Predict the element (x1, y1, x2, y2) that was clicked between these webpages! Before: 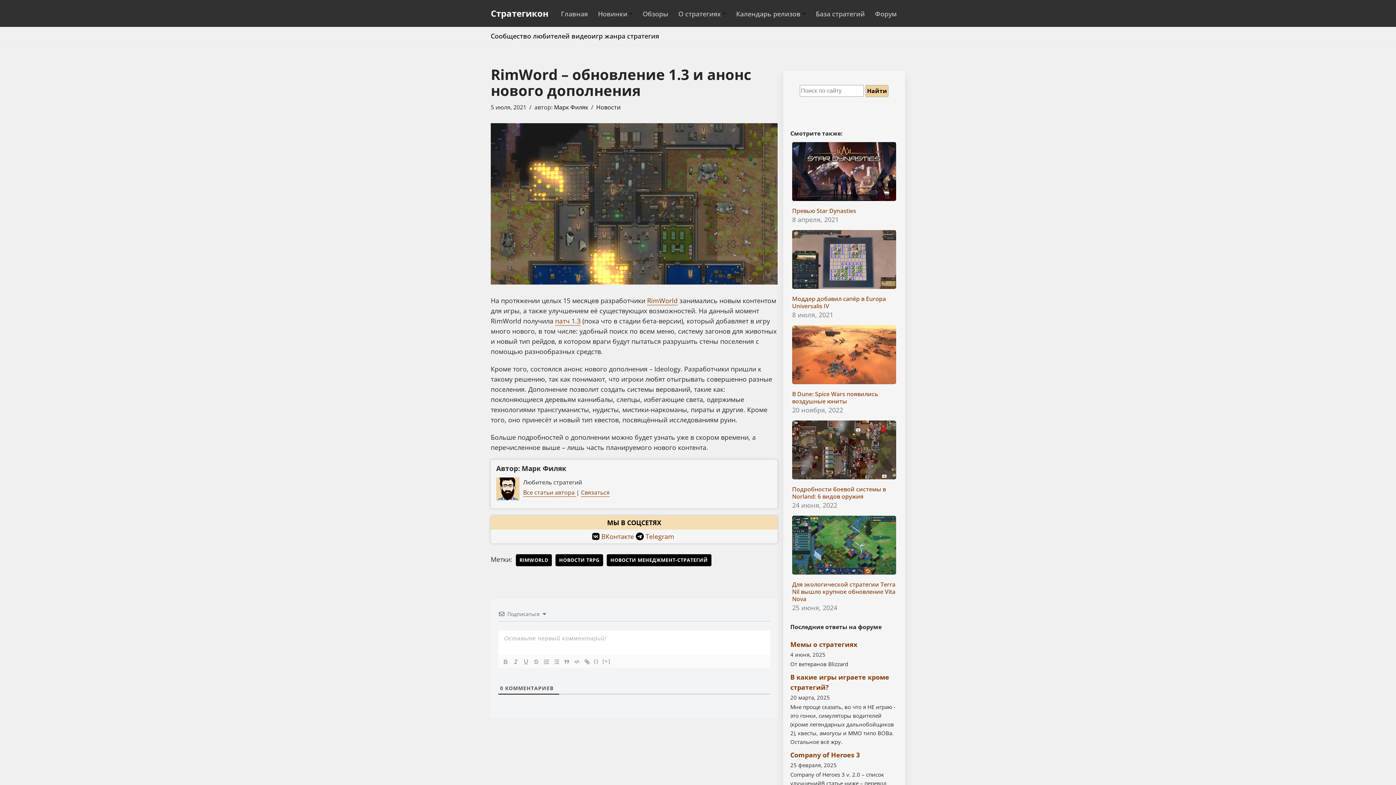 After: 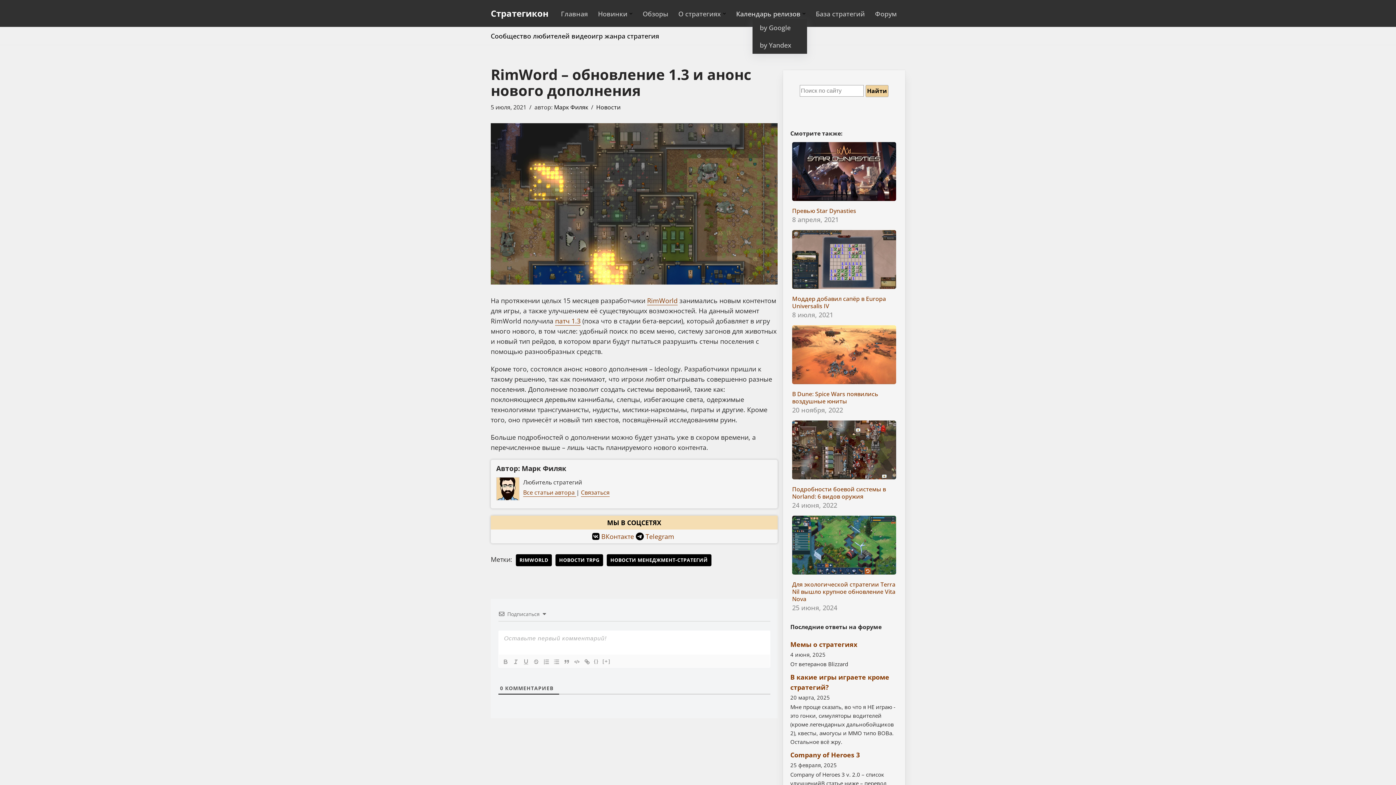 Action: label: Календарь релизов bbox: (736, 8, 800, 18)